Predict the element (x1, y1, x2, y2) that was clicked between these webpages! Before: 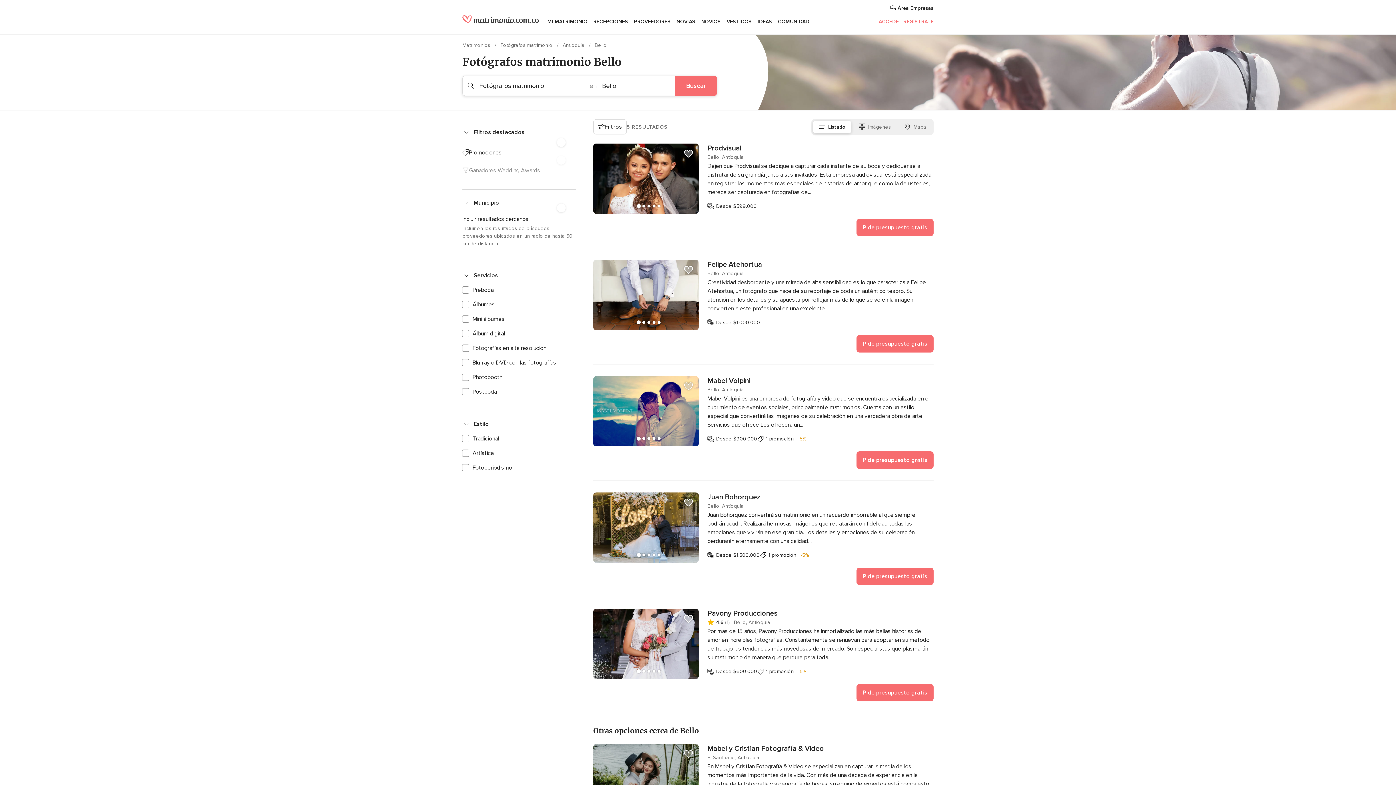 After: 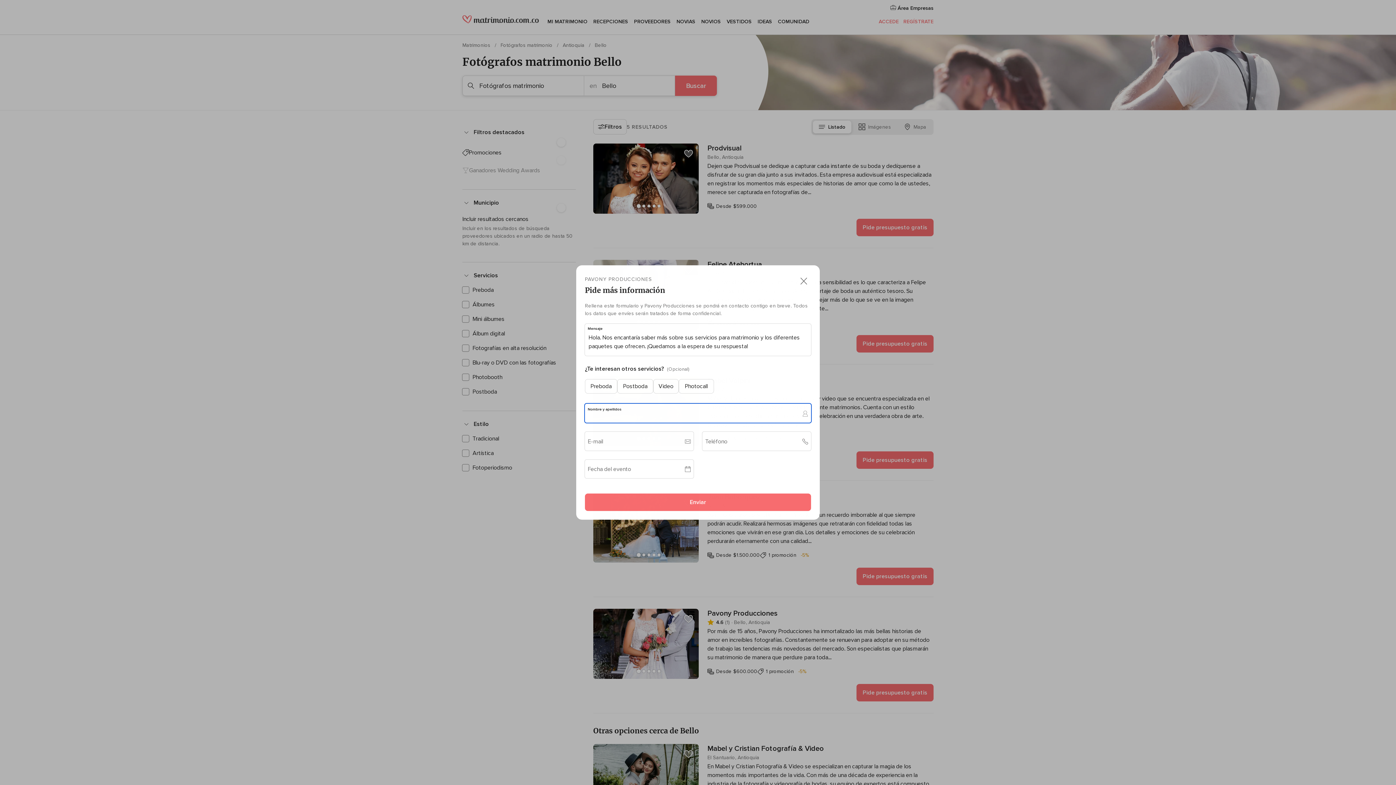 Action: bbox: (856, 684, 933, 701) label: Pide presupuesto gratis